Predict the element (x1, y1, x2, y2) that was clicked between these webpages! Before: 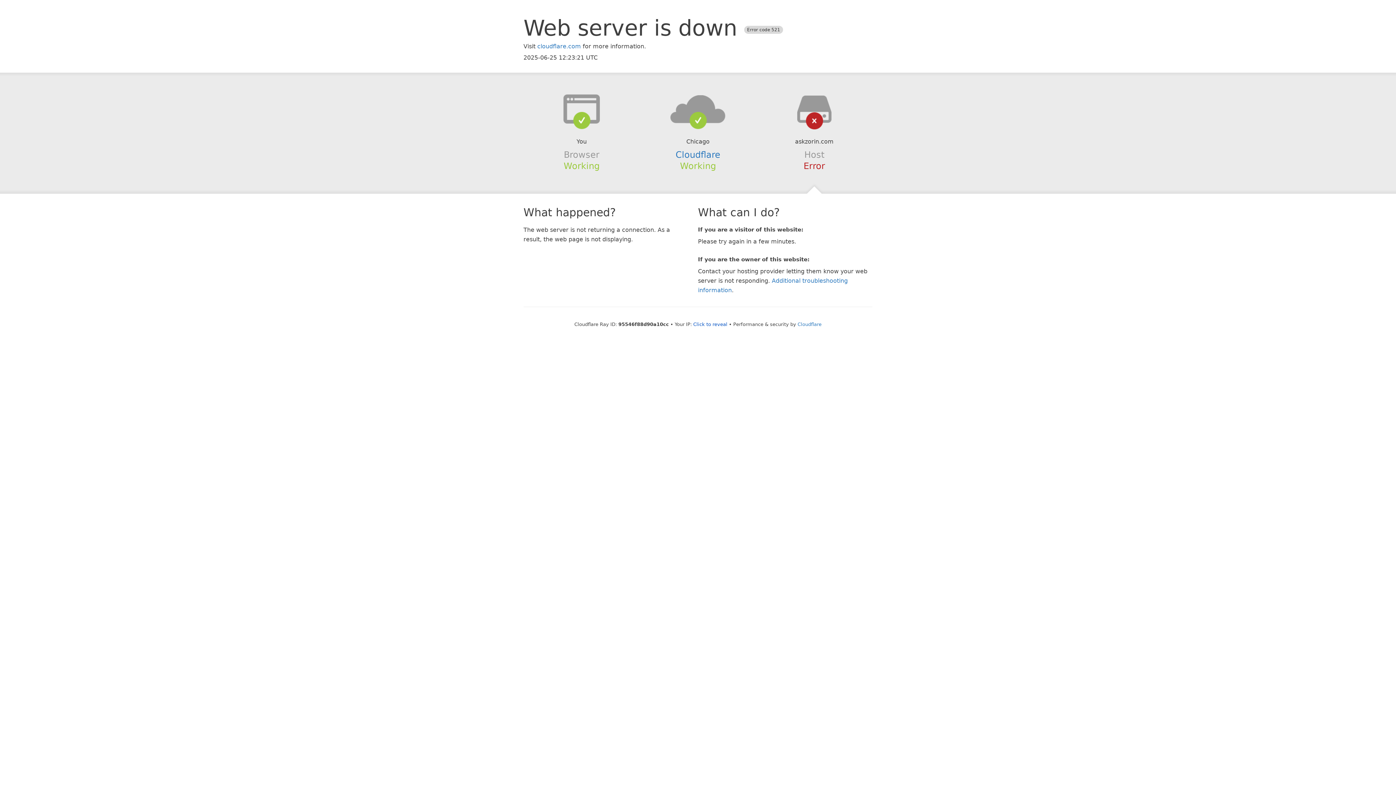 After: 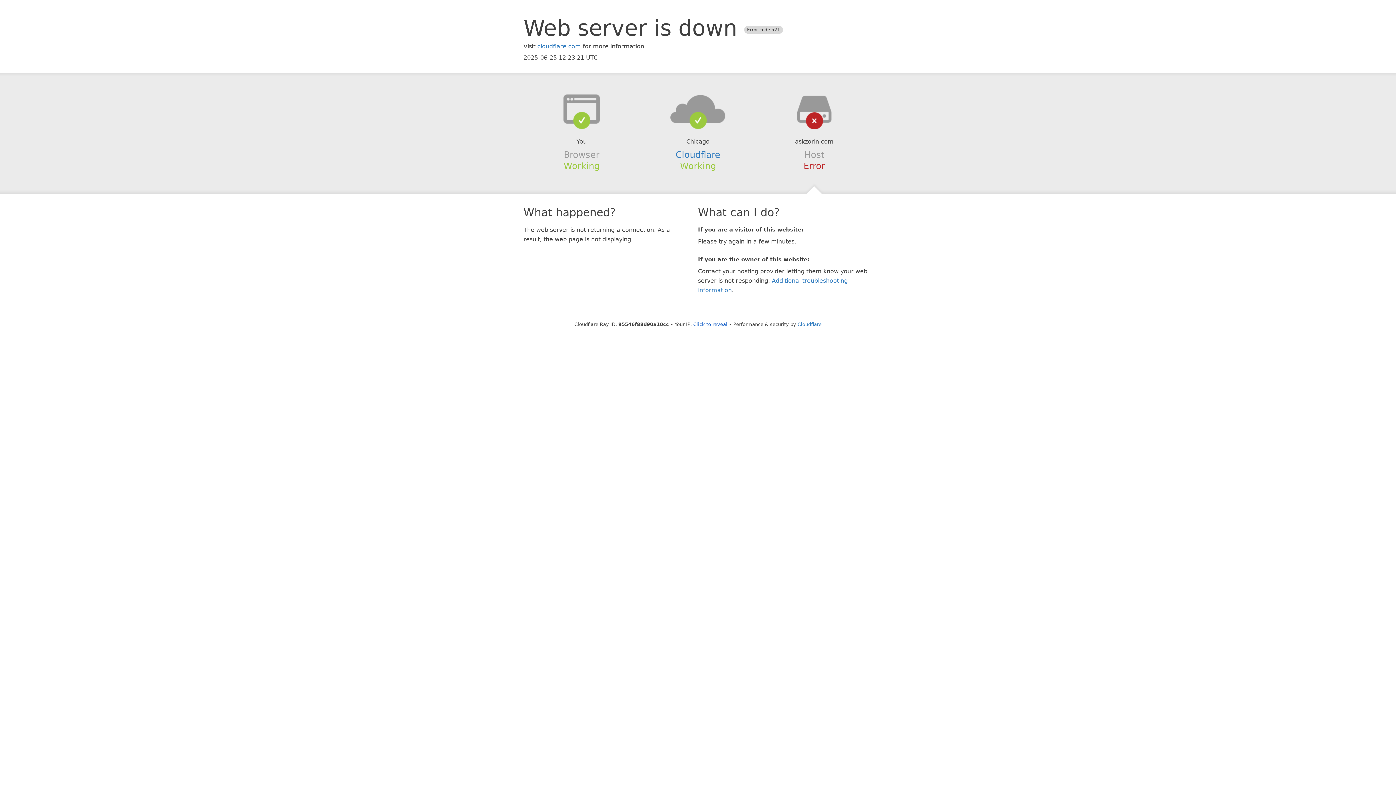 Action: bbox: (639, 94, 756, 123)